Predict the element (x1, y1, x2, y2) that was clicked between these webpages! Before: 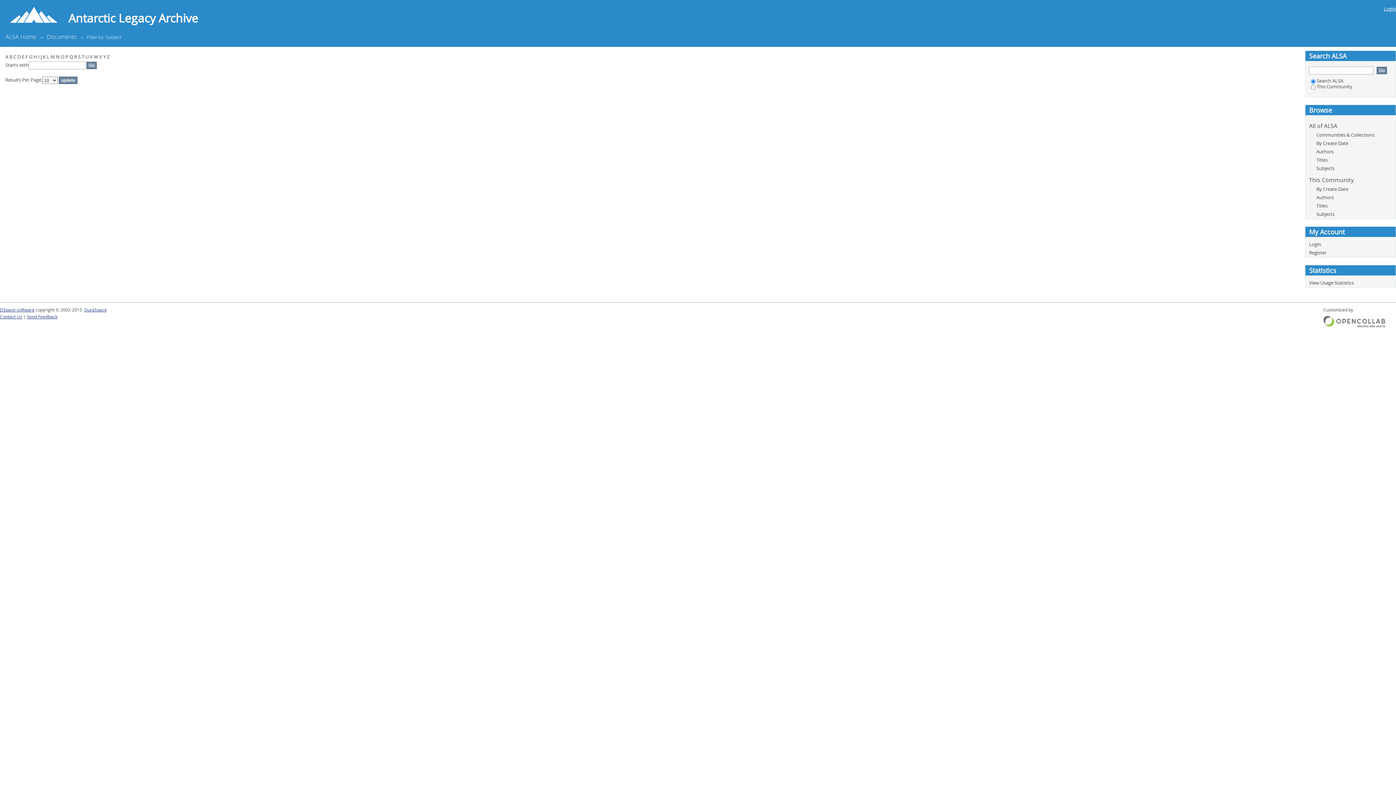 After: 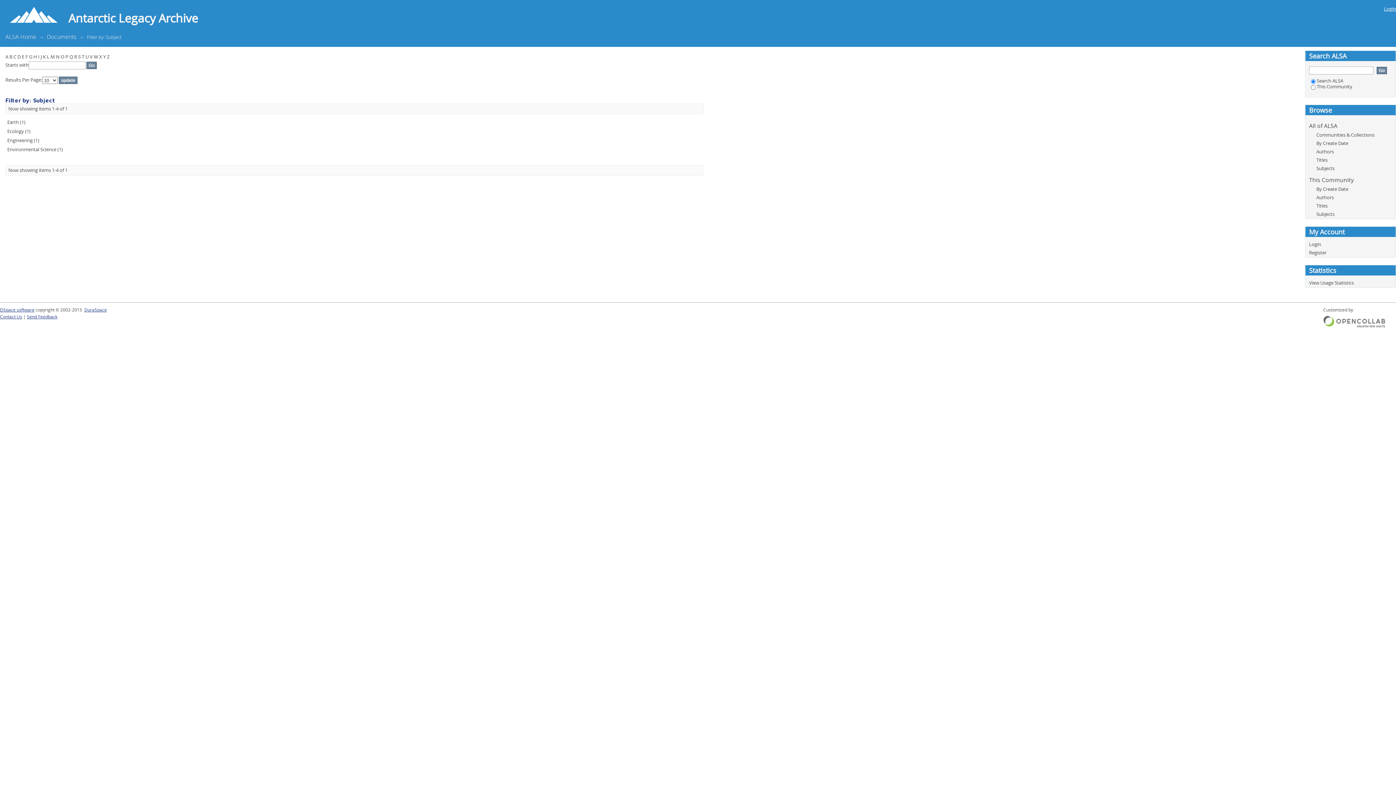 Action: bbox: (21, 53, 24, 60) label: E